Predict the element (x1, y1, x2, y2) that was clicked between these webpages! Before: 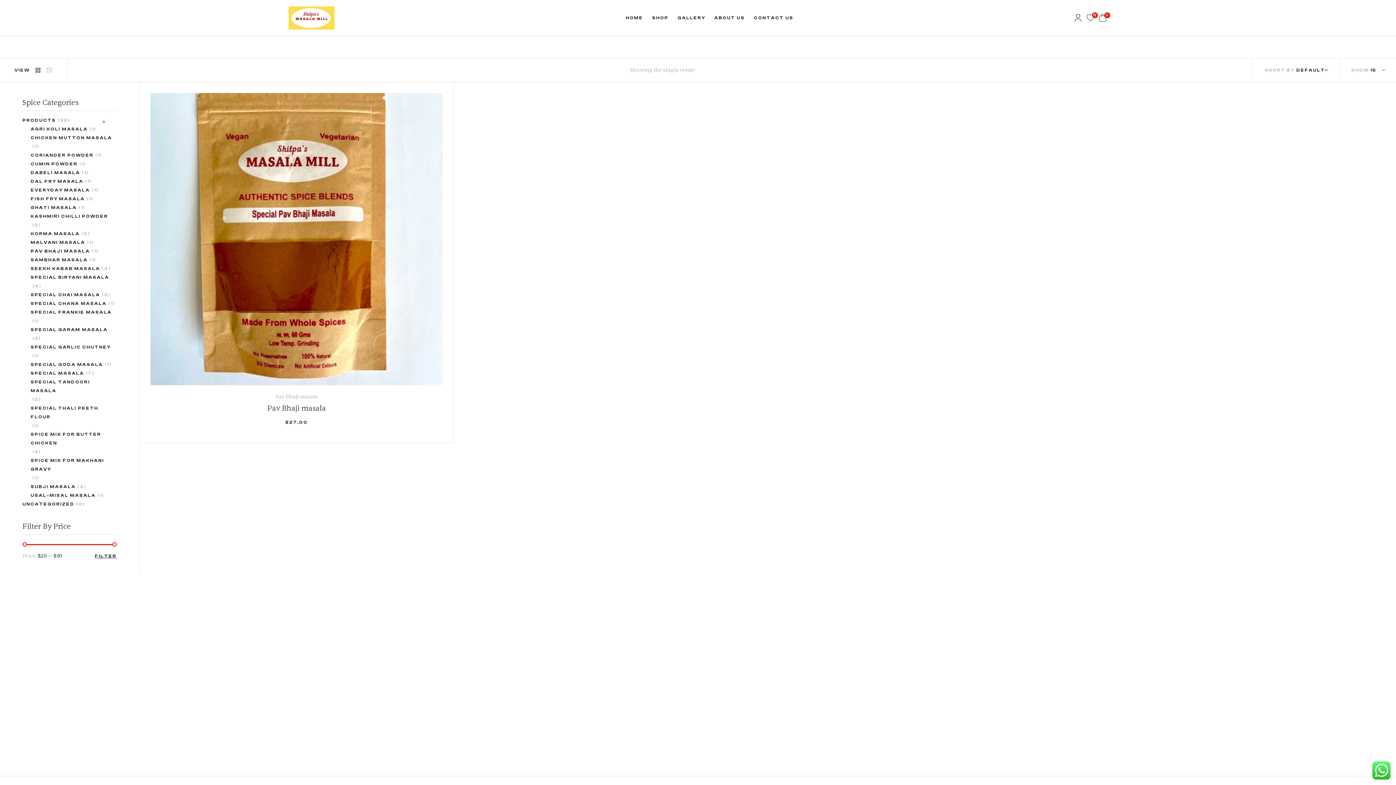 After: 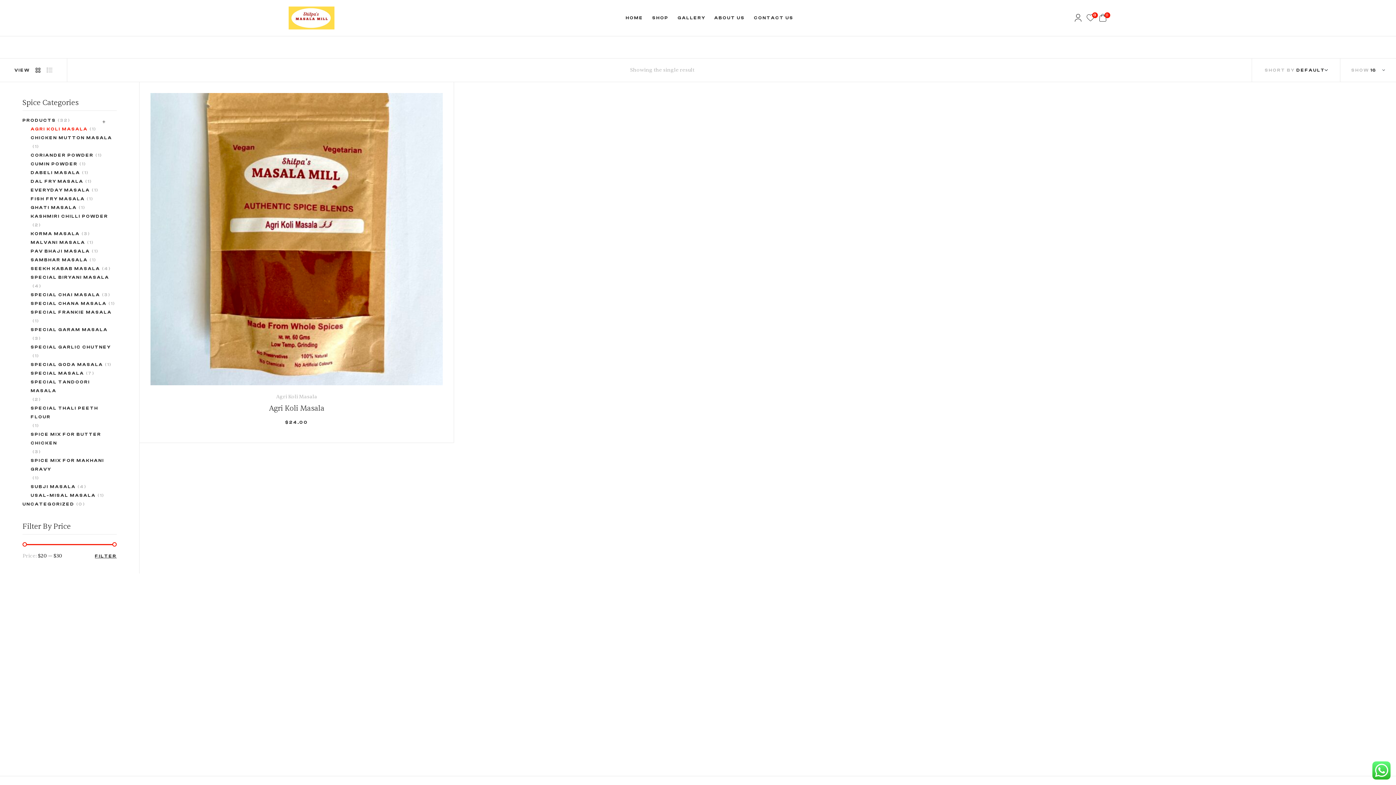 Action: bbox: (30, 124, 87, 133) label: AGRI KOLI MASALA